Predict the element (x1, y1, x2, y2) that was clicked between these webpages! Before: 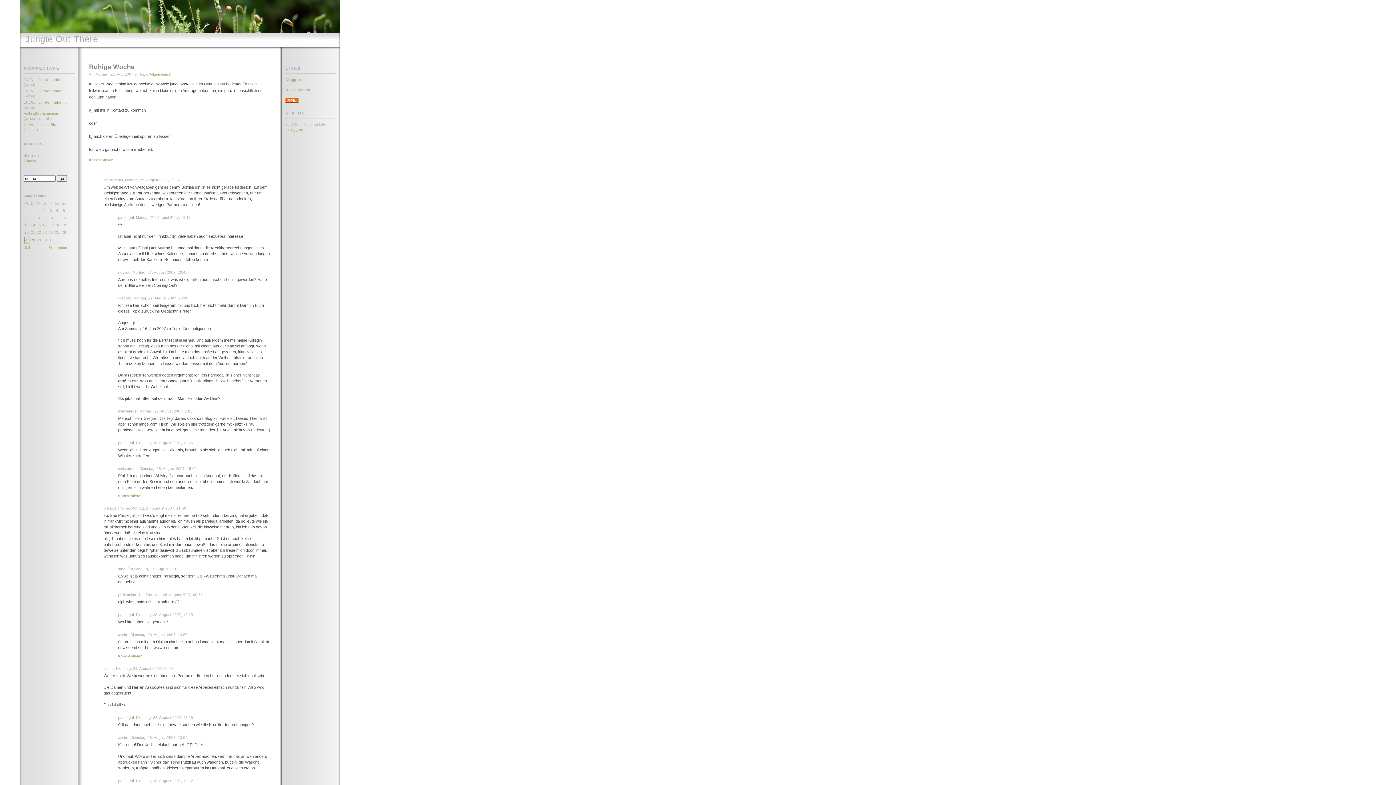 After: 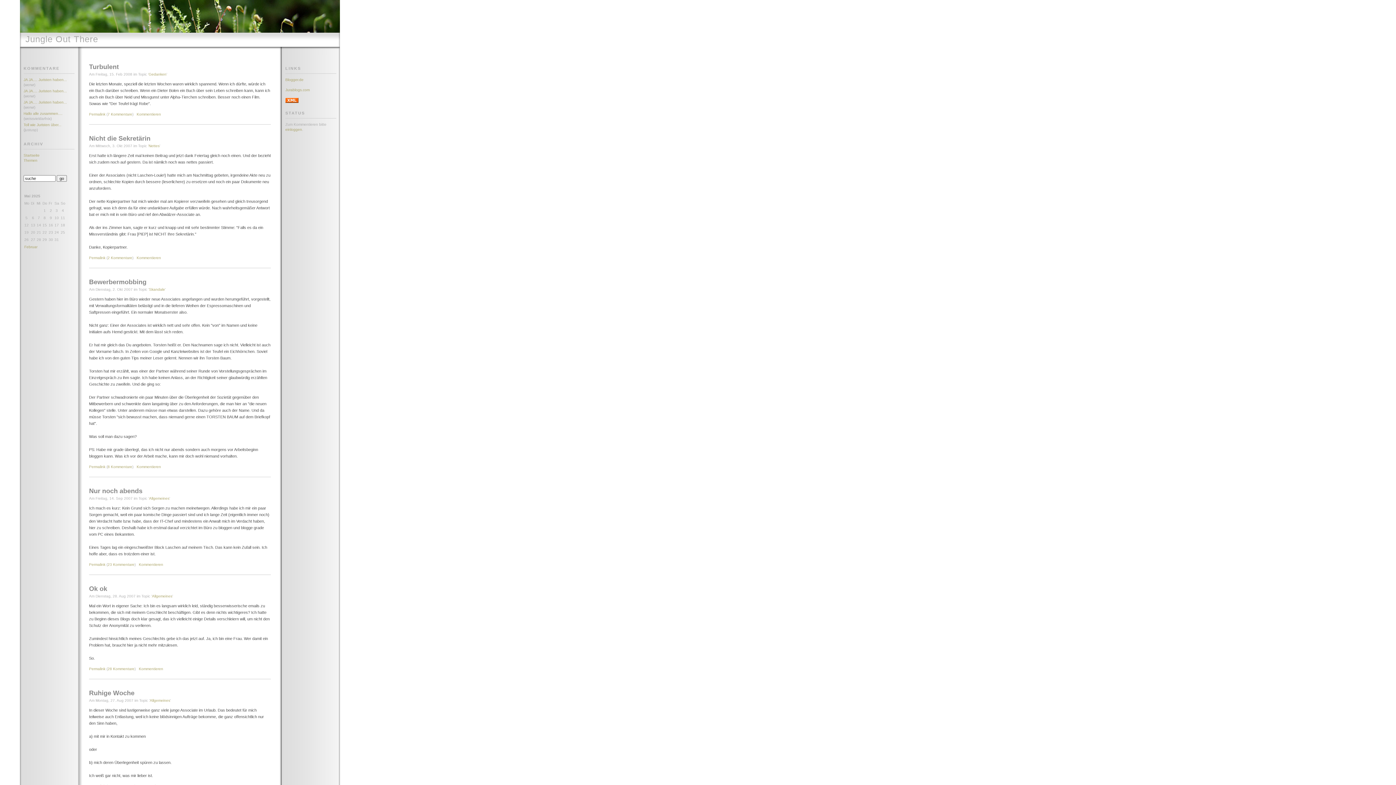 Action: bbox: (25, 34, 98, 44) label: Jungle Out There